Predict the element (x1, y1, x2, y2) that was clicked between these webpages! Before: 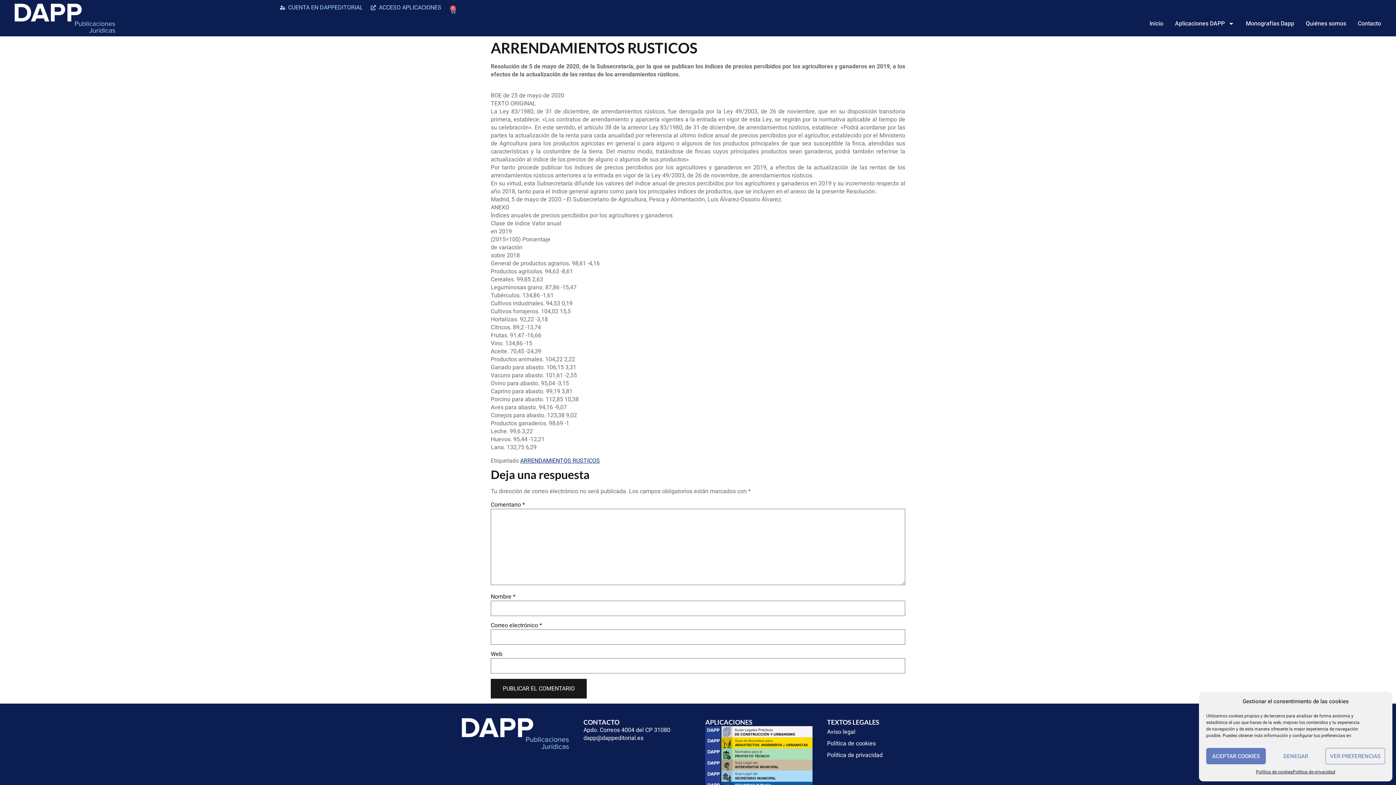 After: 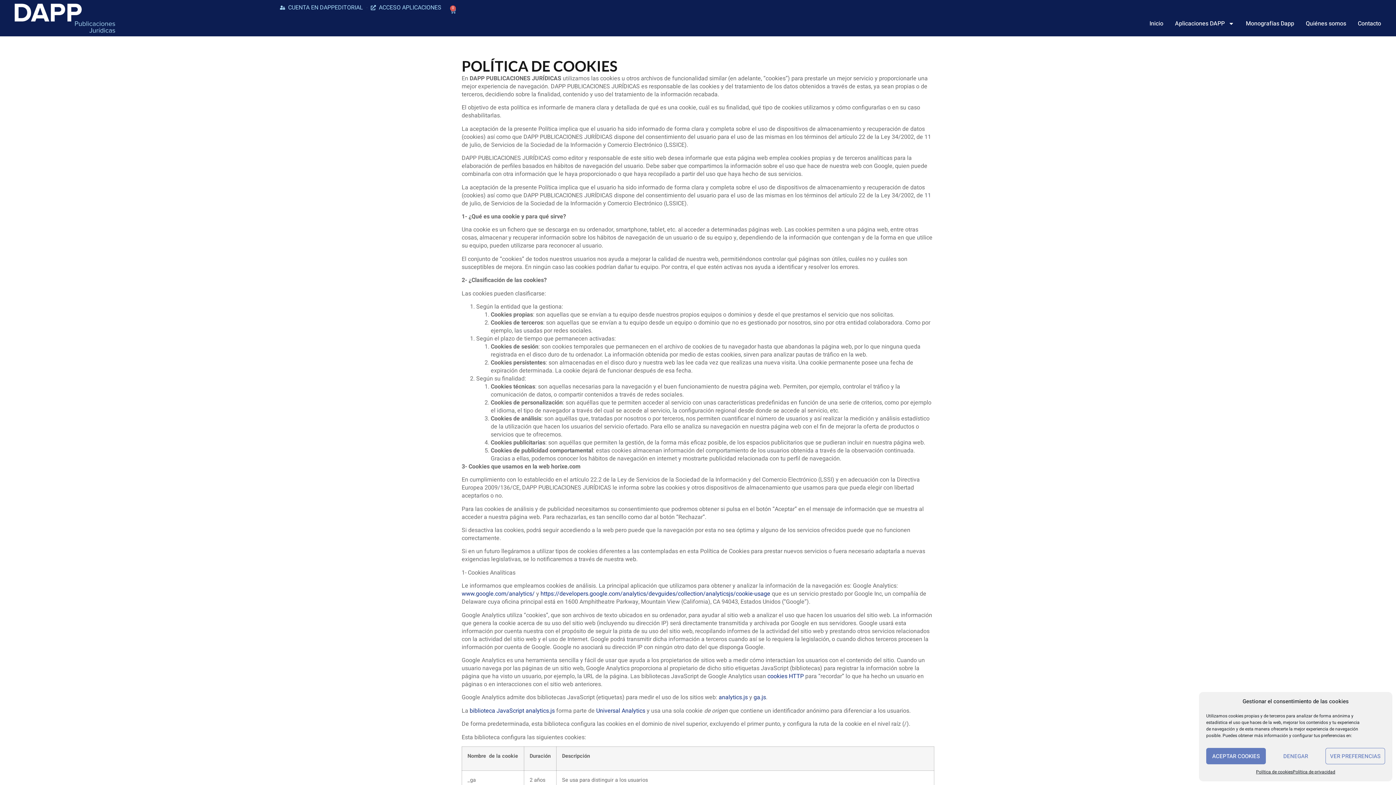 Action: bbox: (1256, 768, 1293, 776) label: Política de cookies